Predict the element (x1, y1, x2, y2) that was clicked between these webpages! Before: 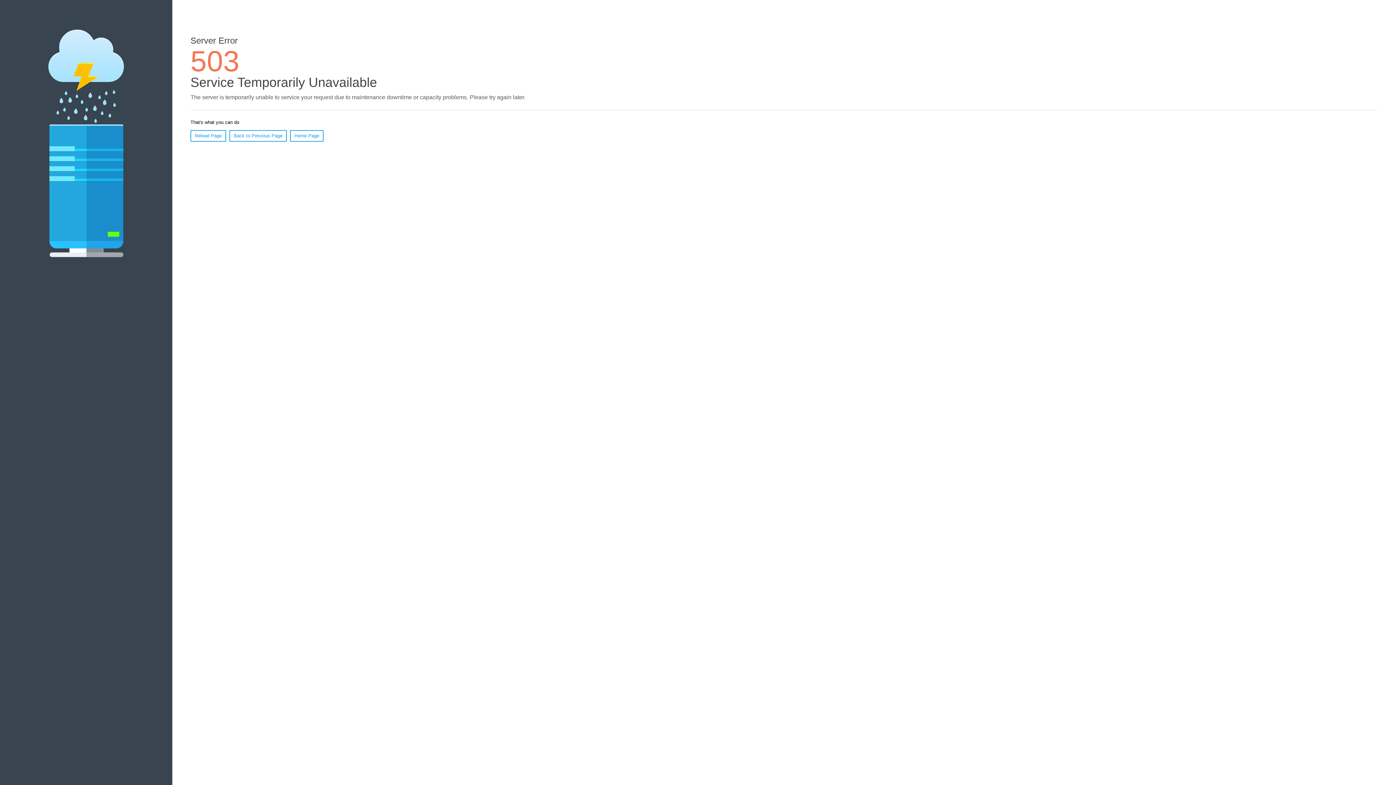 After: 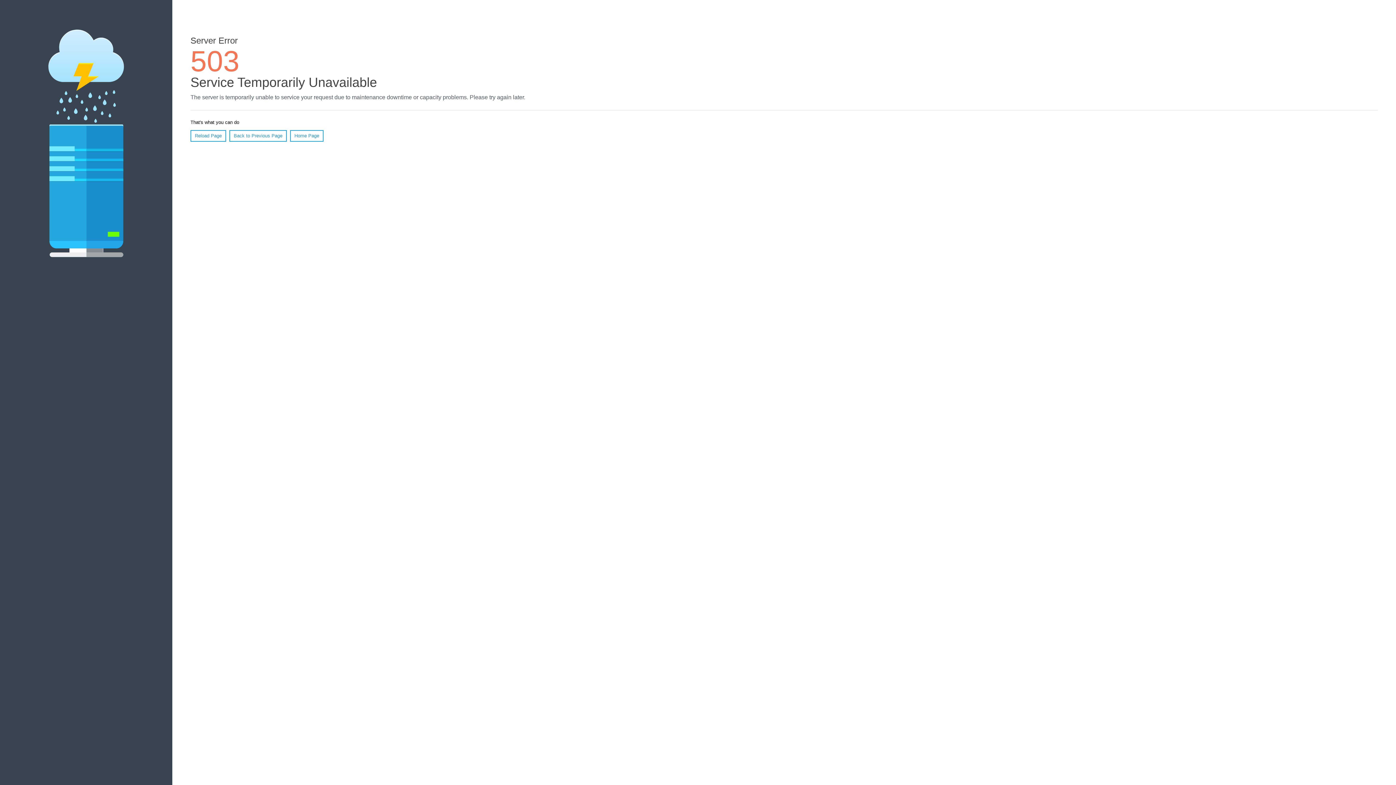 Action: label: Reload Page bbox: (190, 130, 226, 141)